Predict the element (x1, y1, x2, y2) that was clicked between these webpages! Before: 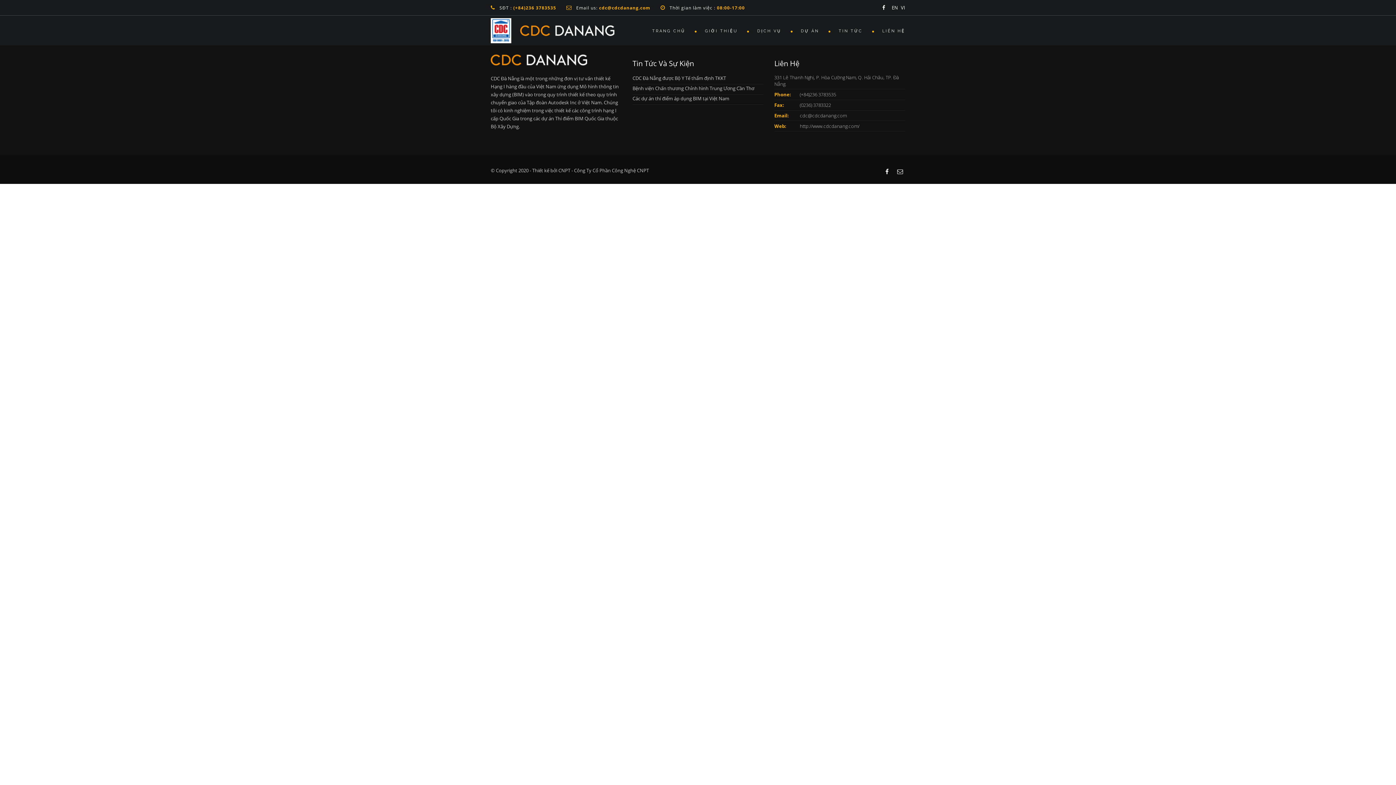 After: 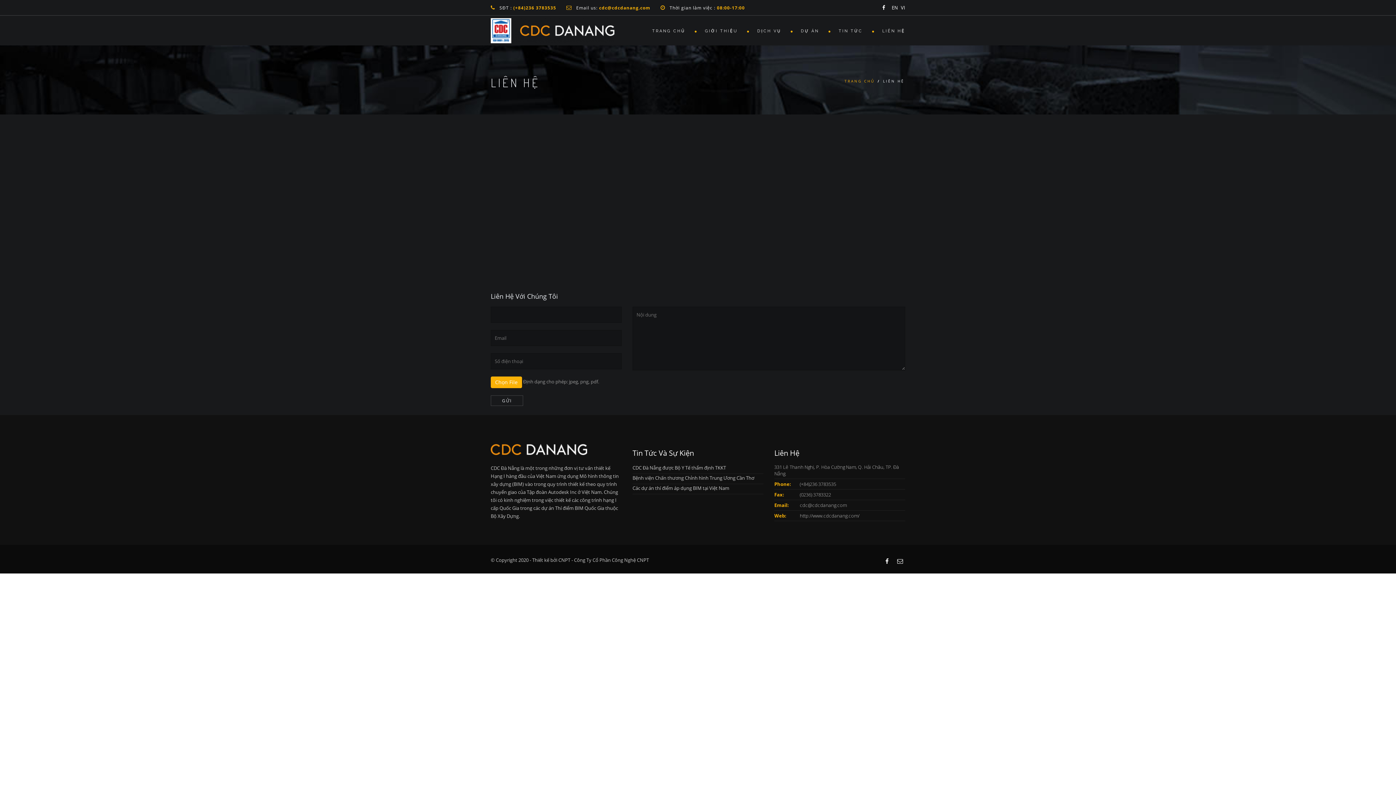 Action: label: LIÊN HỆ bbox: (875, 15, 905, 44)